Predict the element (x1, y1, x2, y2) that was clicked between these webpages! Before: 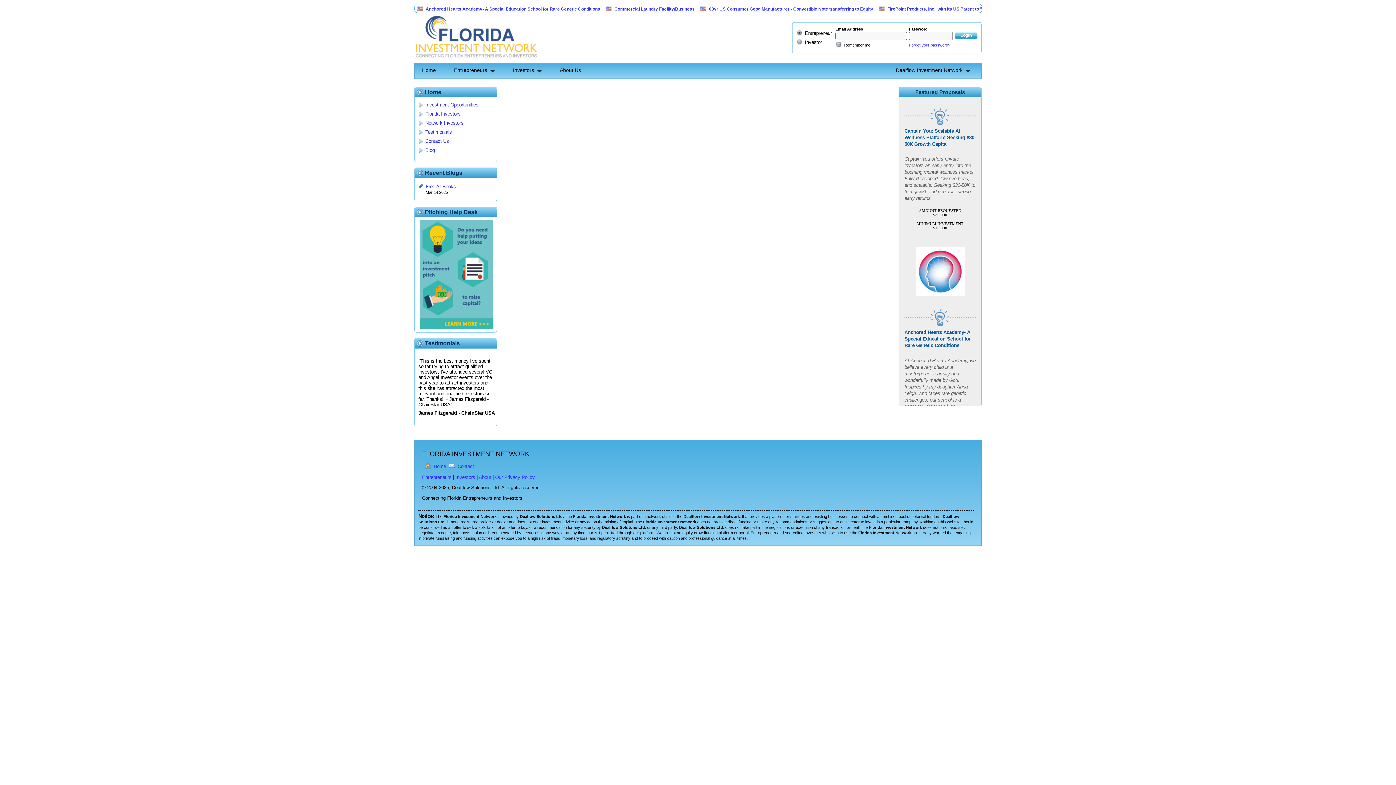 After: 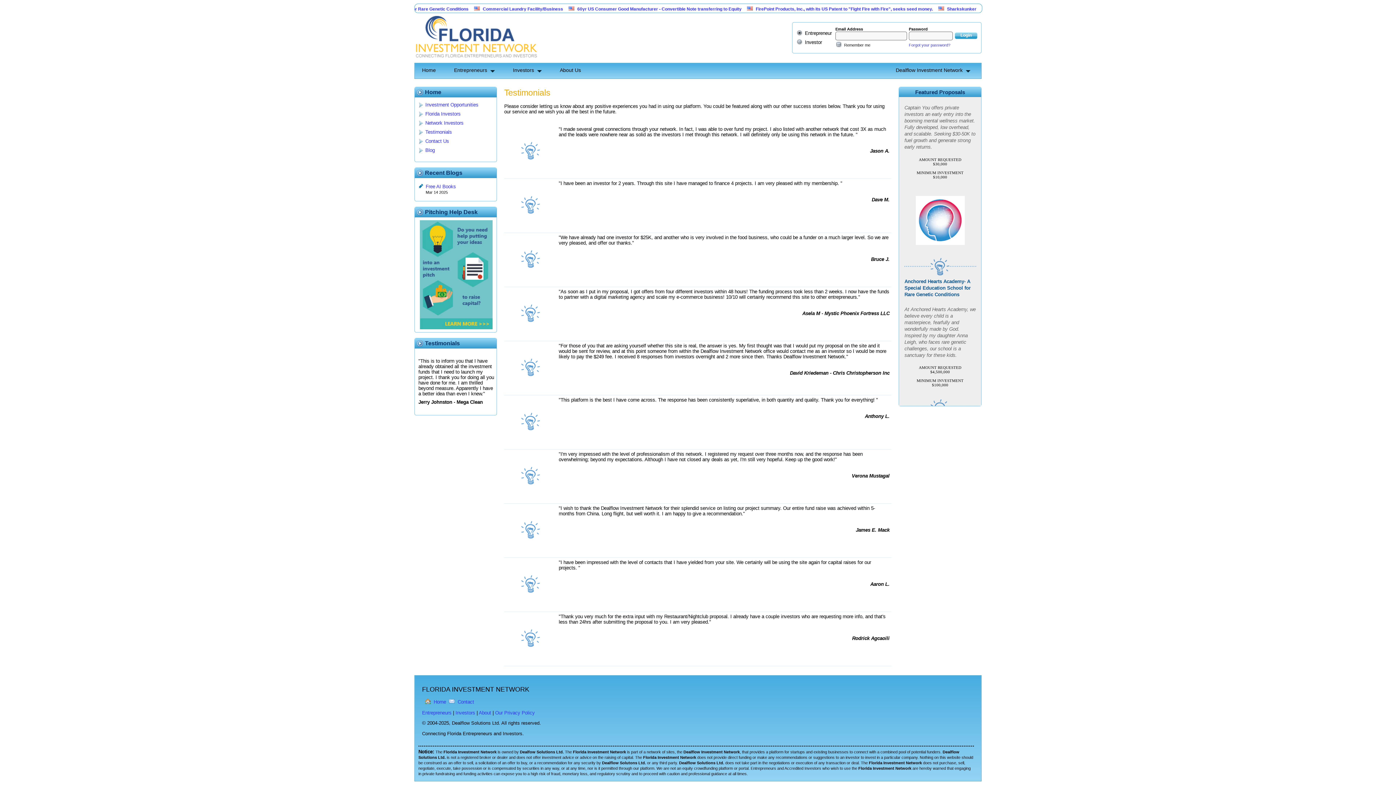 Action: label: Testimonials bbox: (425, 129, 452, 135)